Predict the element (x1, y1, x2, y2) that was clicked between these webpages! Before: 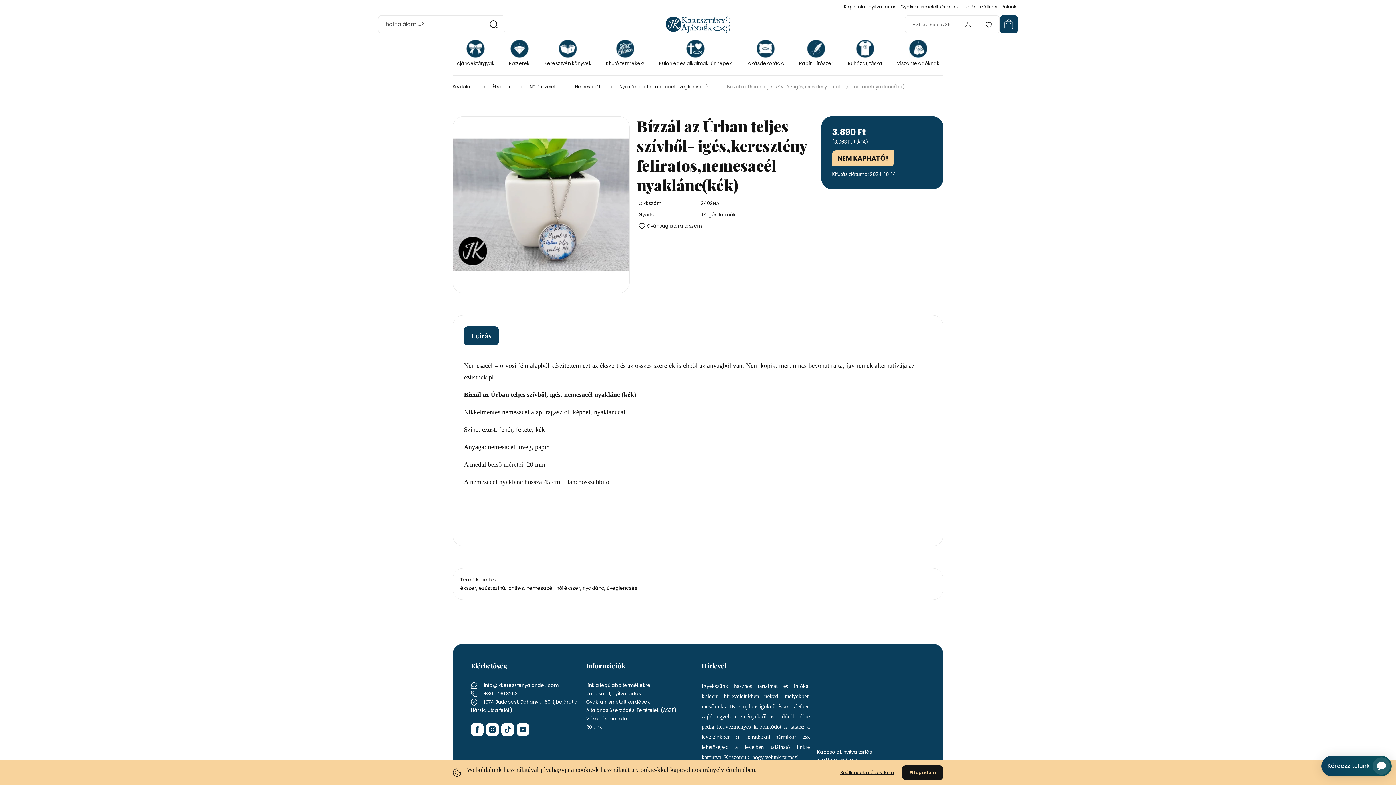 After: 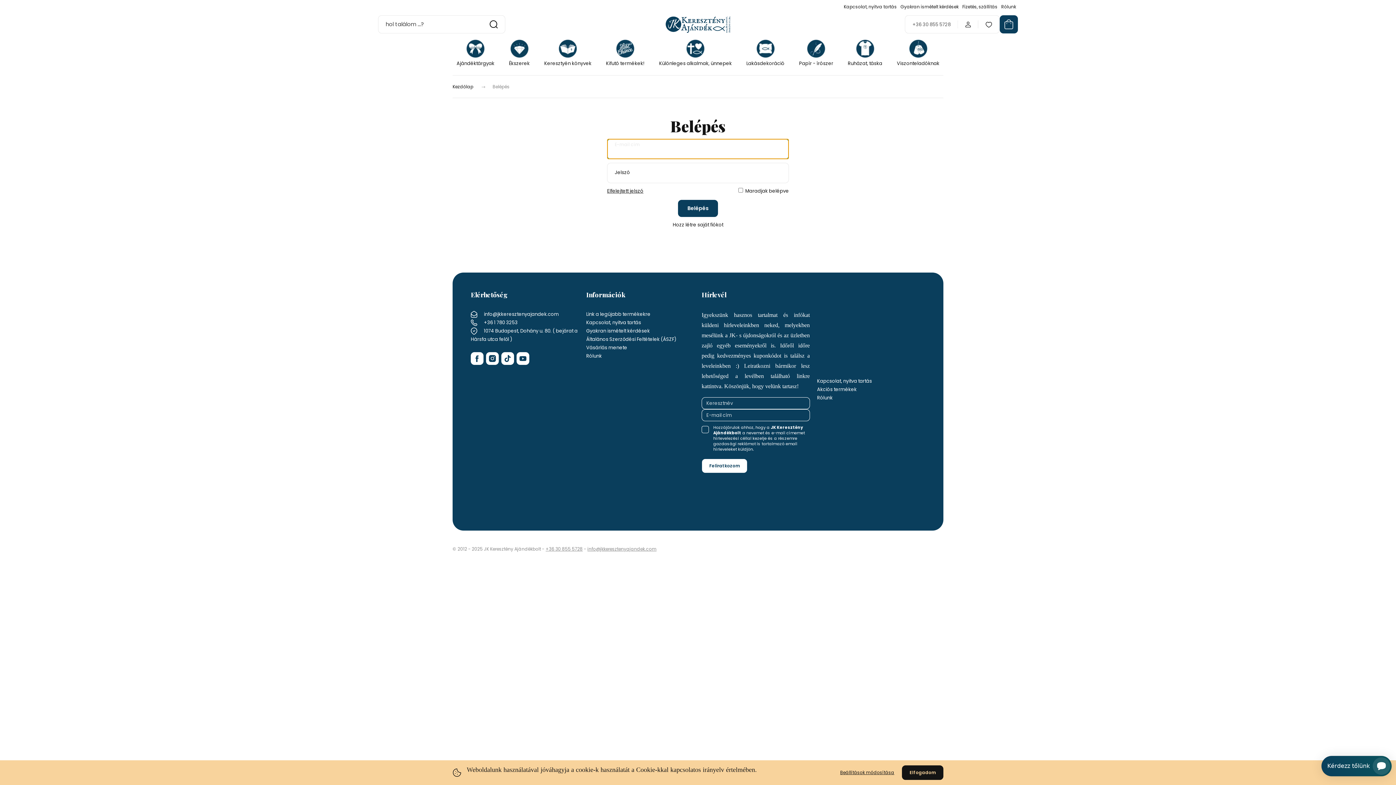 Action: bbox: (965, 20, 971, 27)